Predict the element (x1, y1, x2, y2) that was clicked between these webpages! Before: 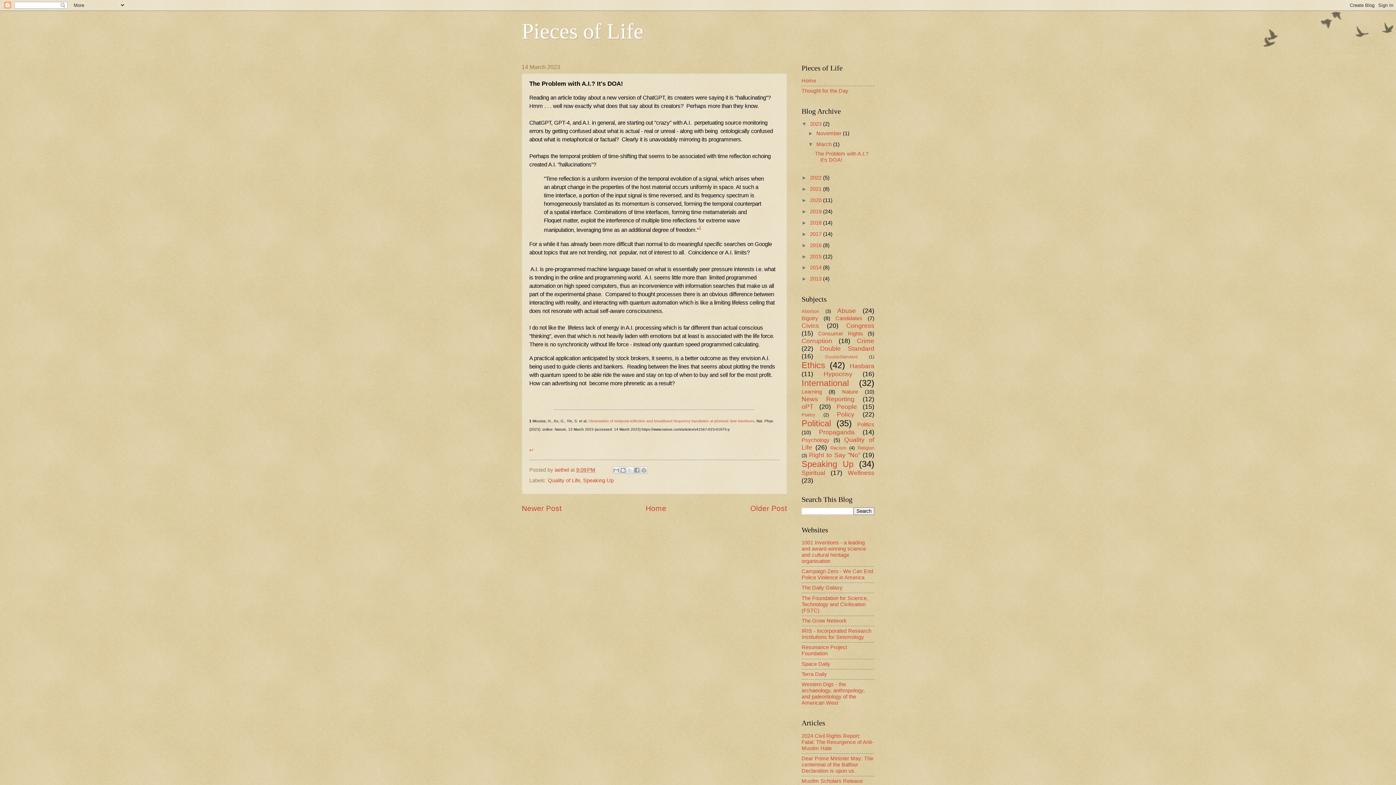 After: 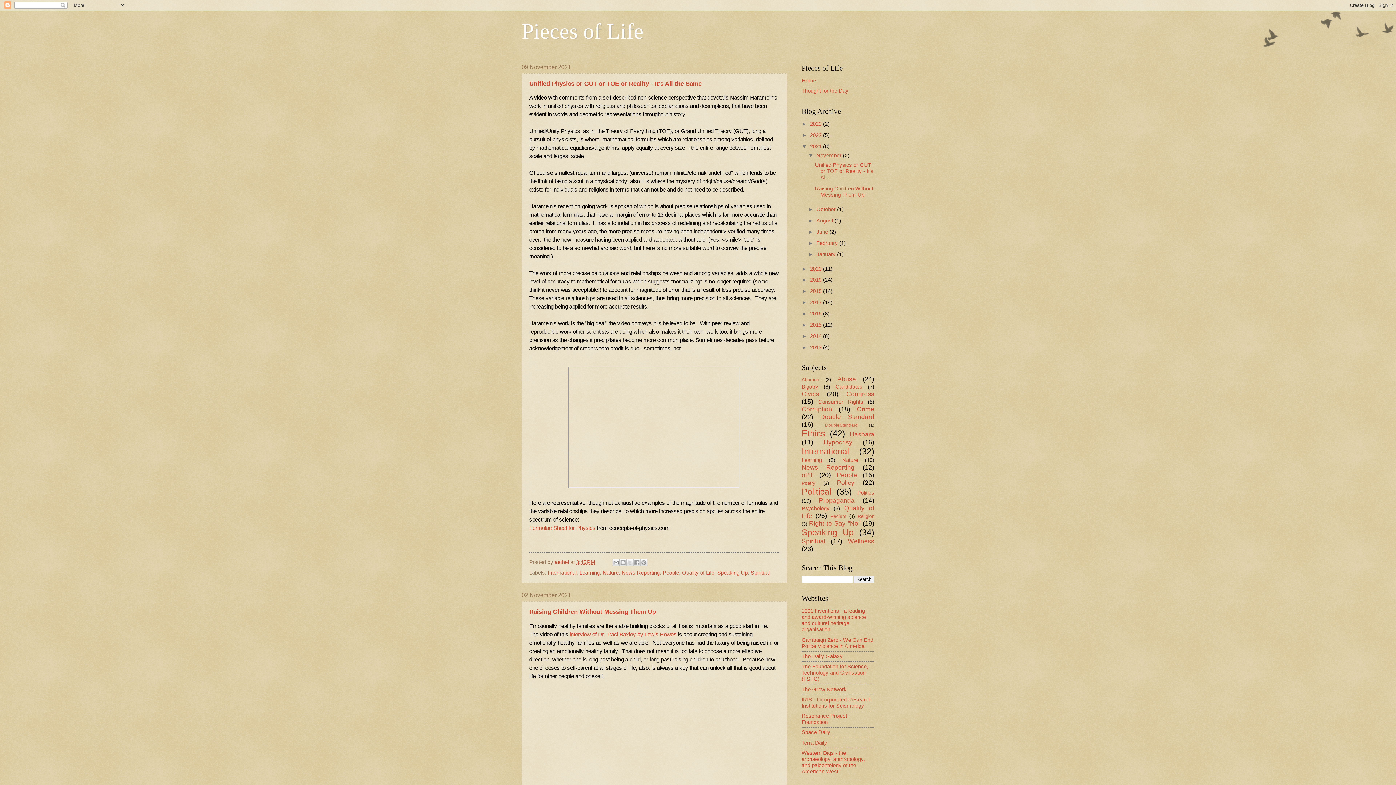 Action: bbox: (810, 186, 823, 191) label: 2021 